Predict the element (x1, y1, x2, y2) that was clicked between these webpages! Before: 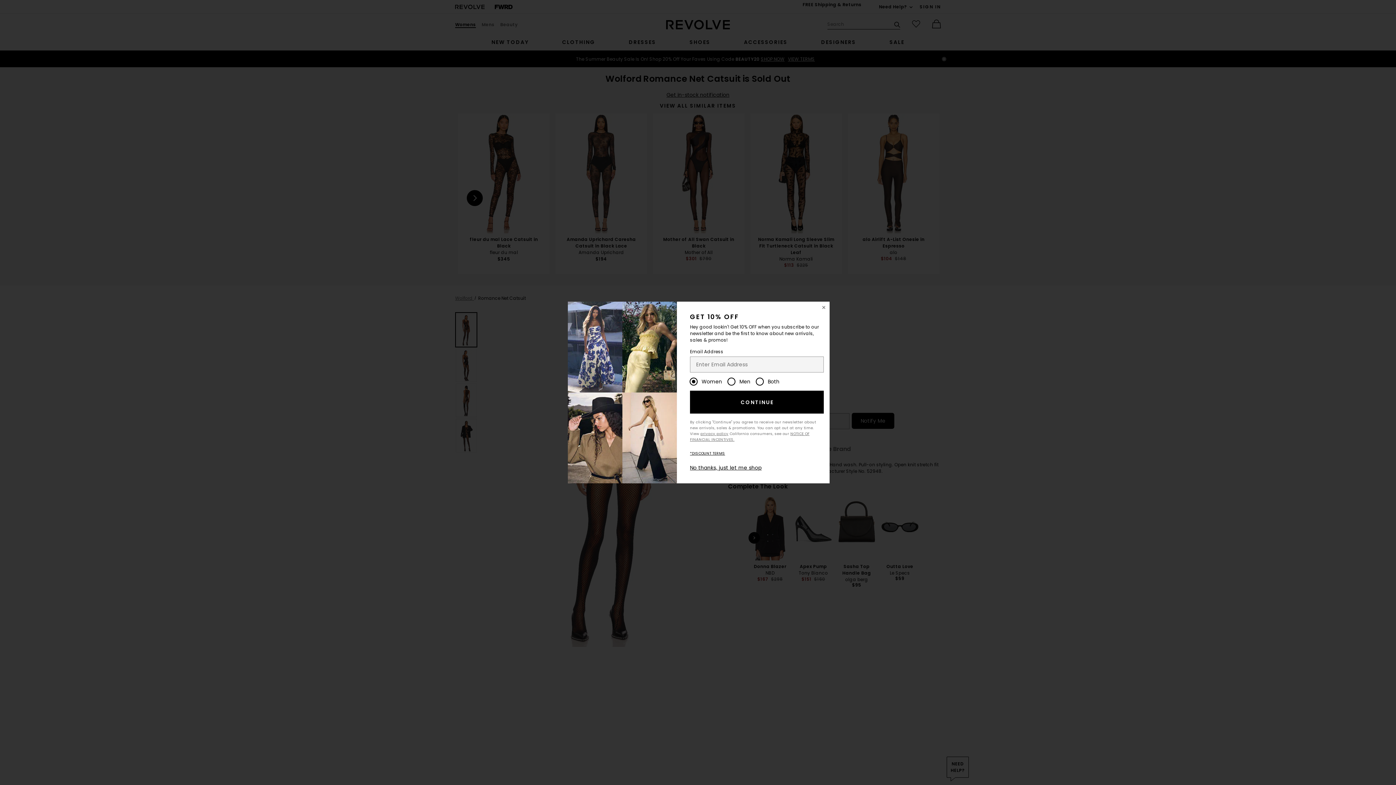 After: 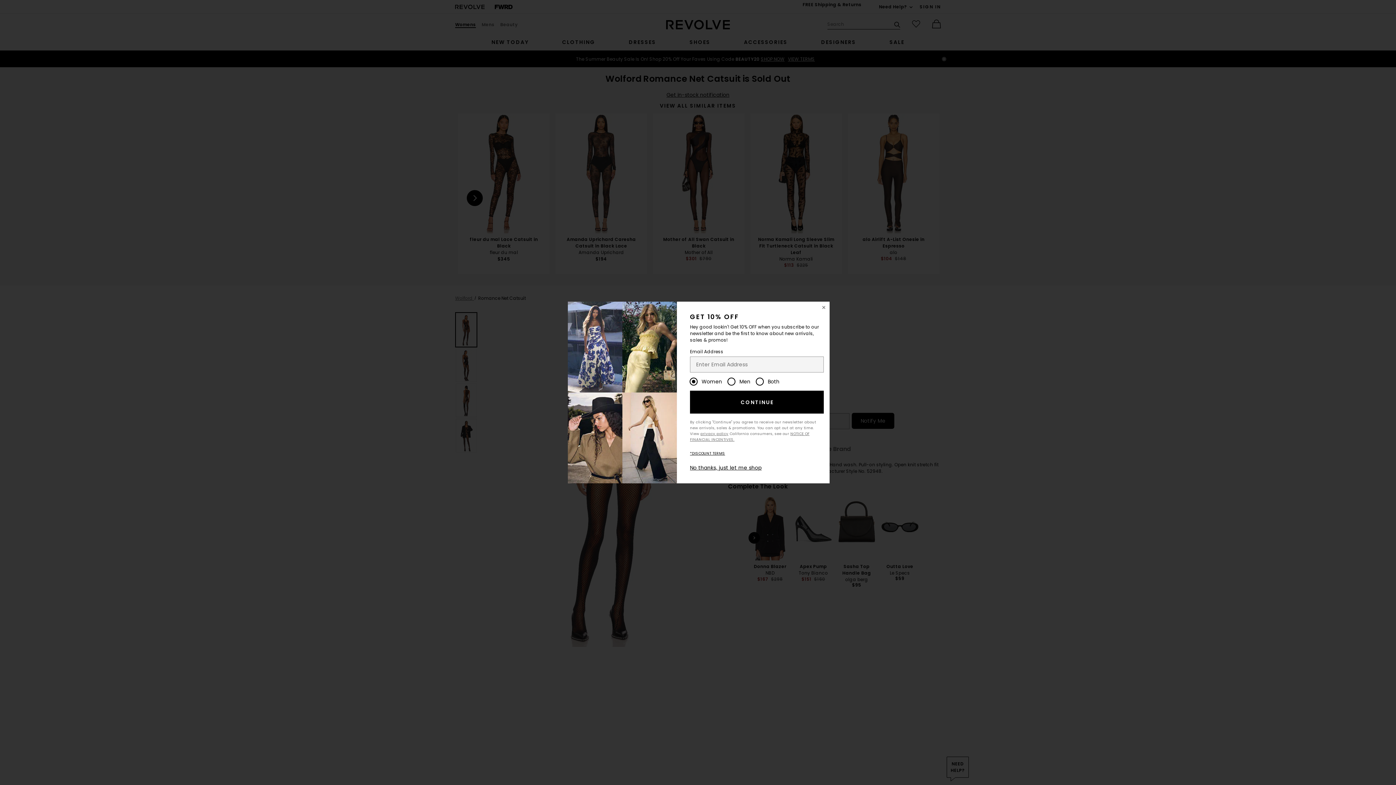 Action: bbox: (690, 390, 823, 413) label: CONTINUE